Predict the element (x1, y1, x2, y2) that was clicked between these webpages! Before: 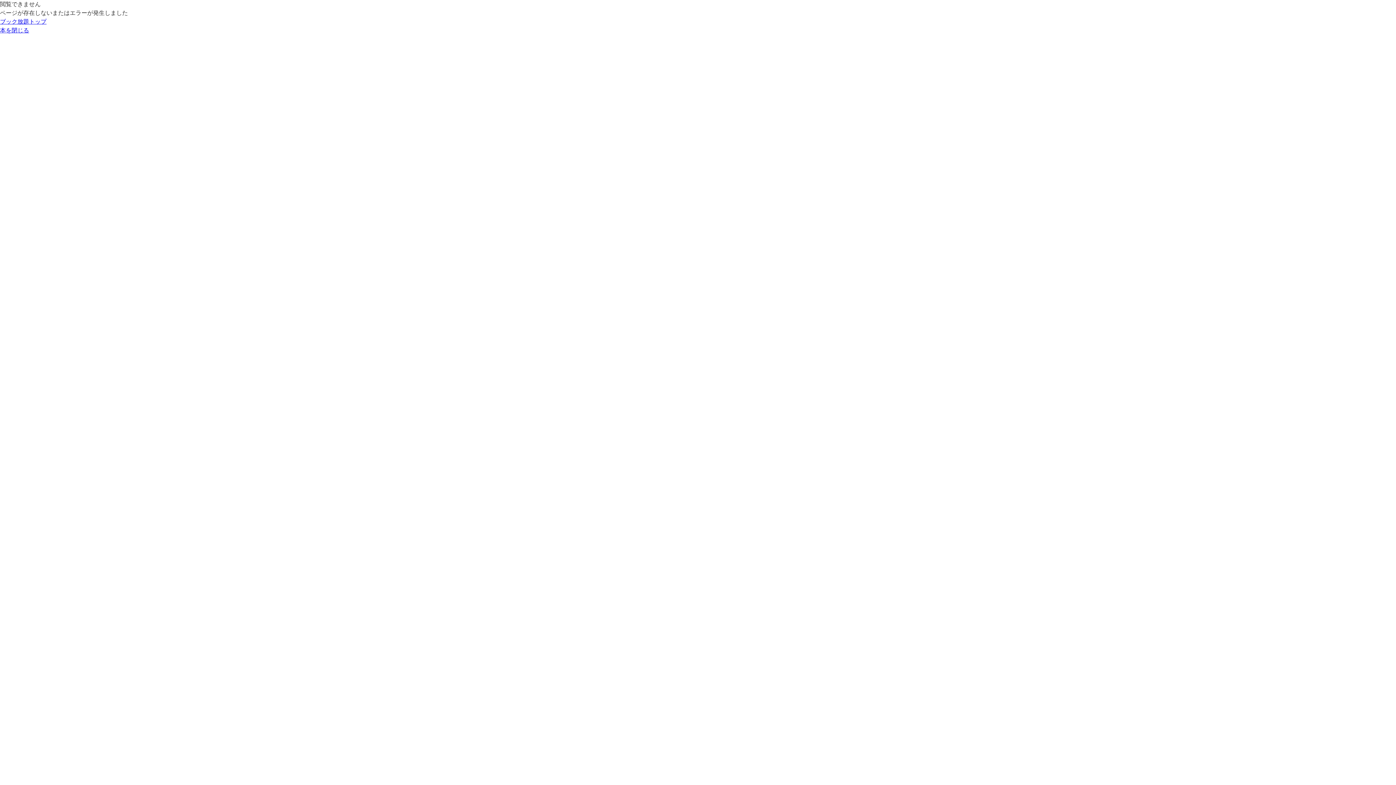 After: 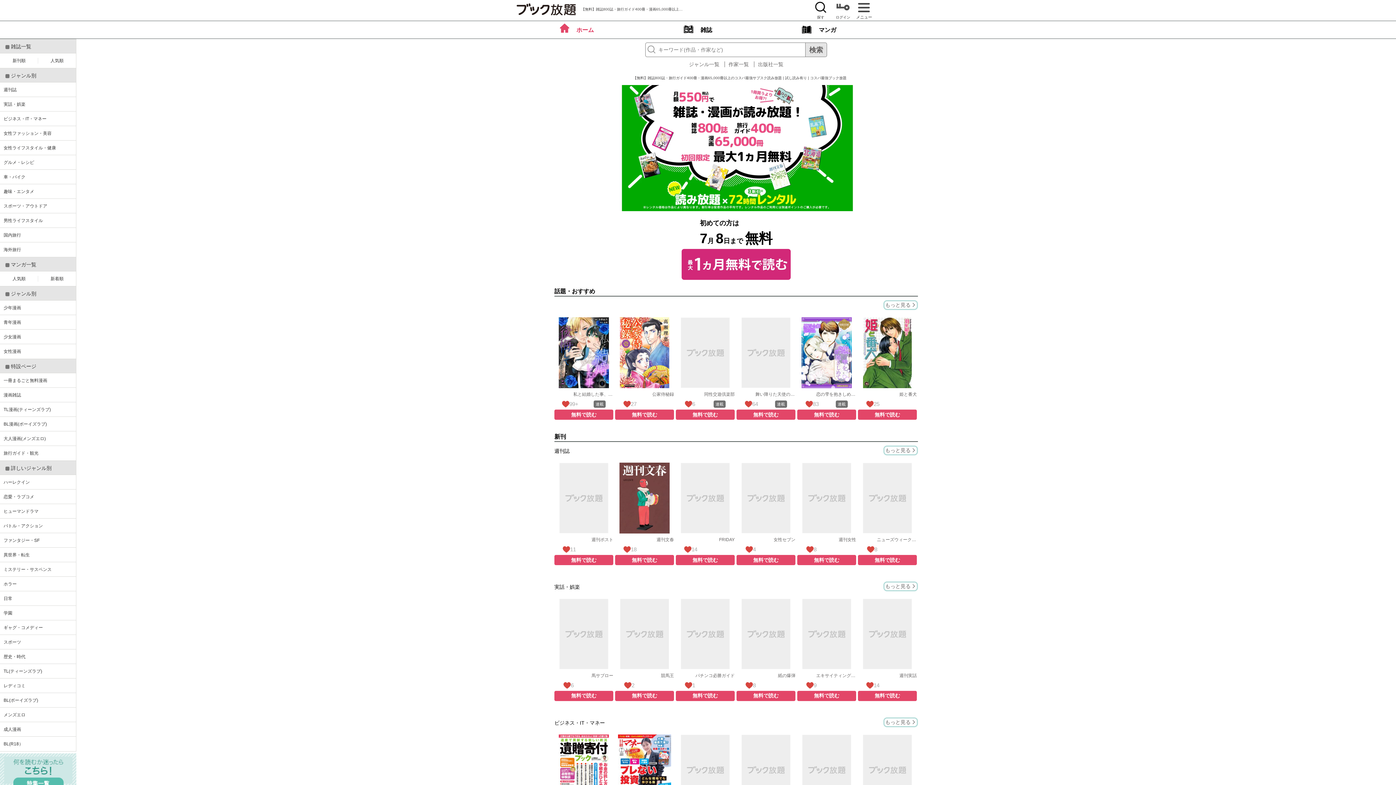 Action: label: 本を閉じる bbox: (0, 26, 1396, 34)